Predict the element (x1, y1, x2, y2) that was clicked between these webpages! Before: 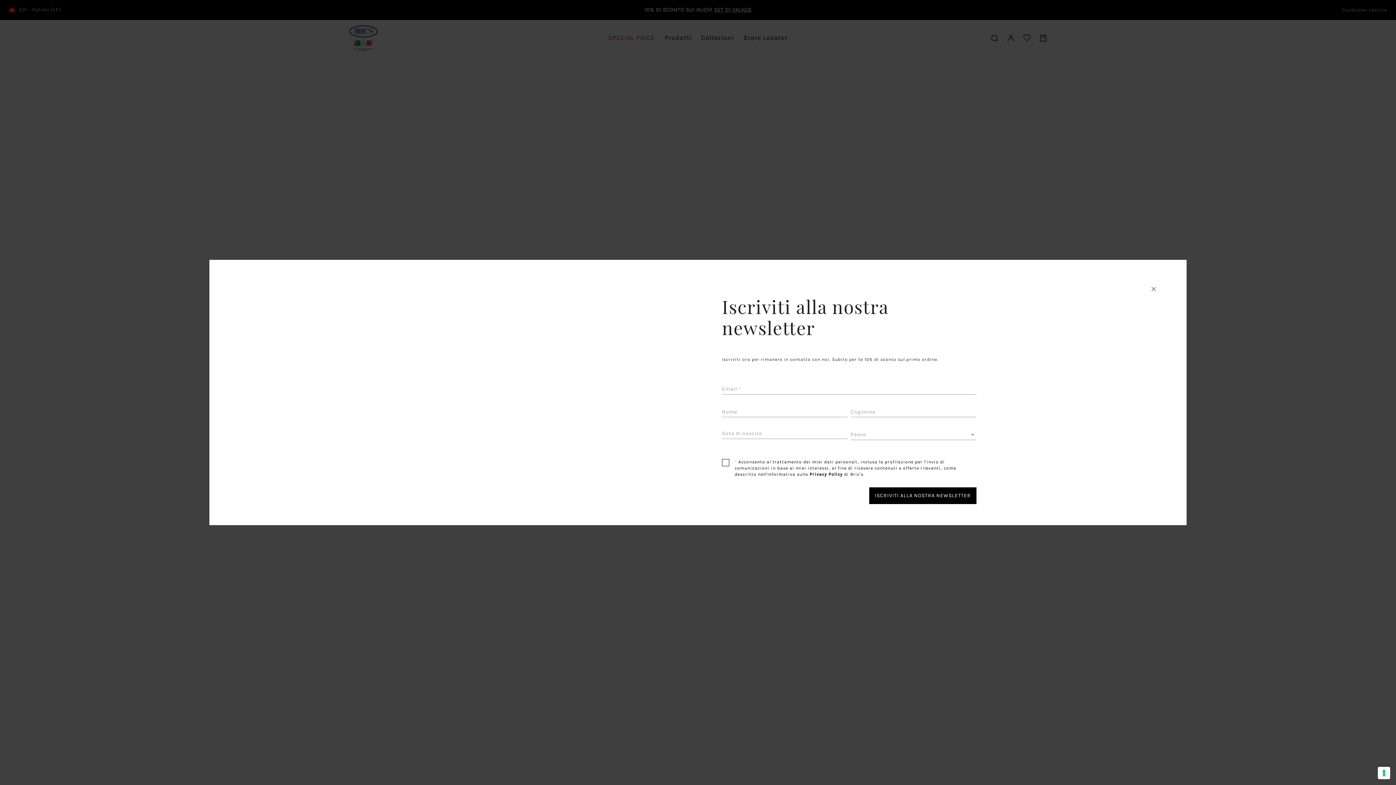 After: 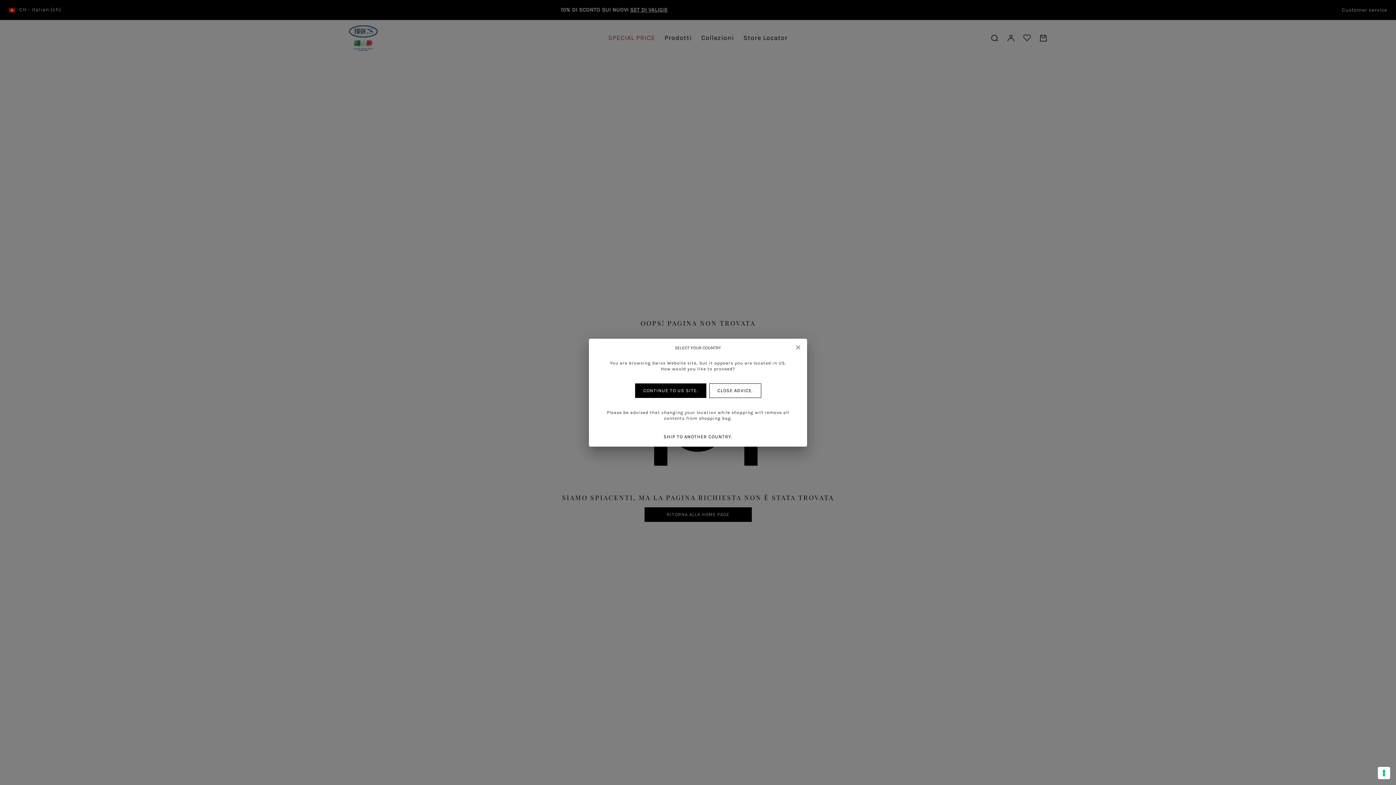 Action: label: Chiudi bbox: (1150, 285, 1157, 292)